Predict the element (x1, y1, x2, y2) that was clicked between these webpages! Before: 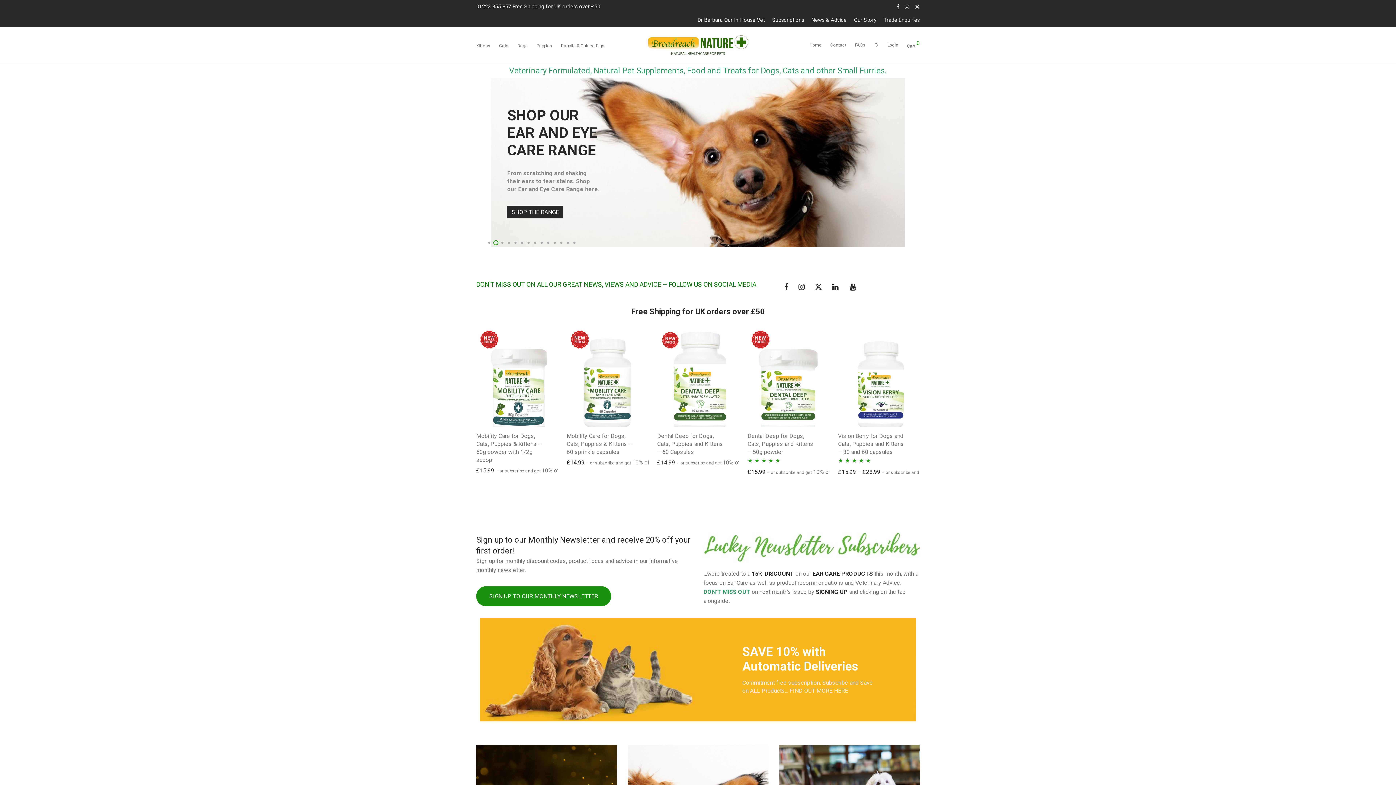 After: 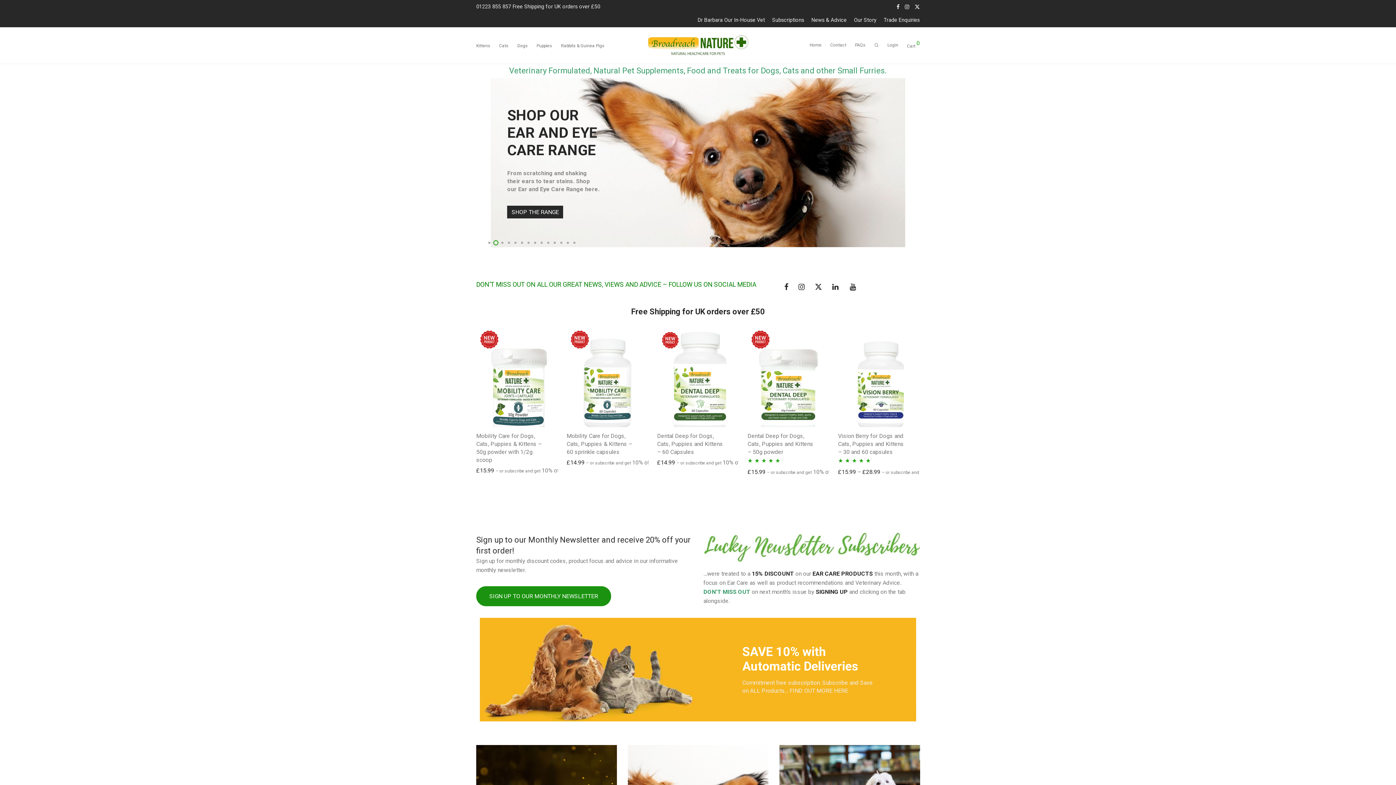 Action: bbox: (644, 27, 751, 63)